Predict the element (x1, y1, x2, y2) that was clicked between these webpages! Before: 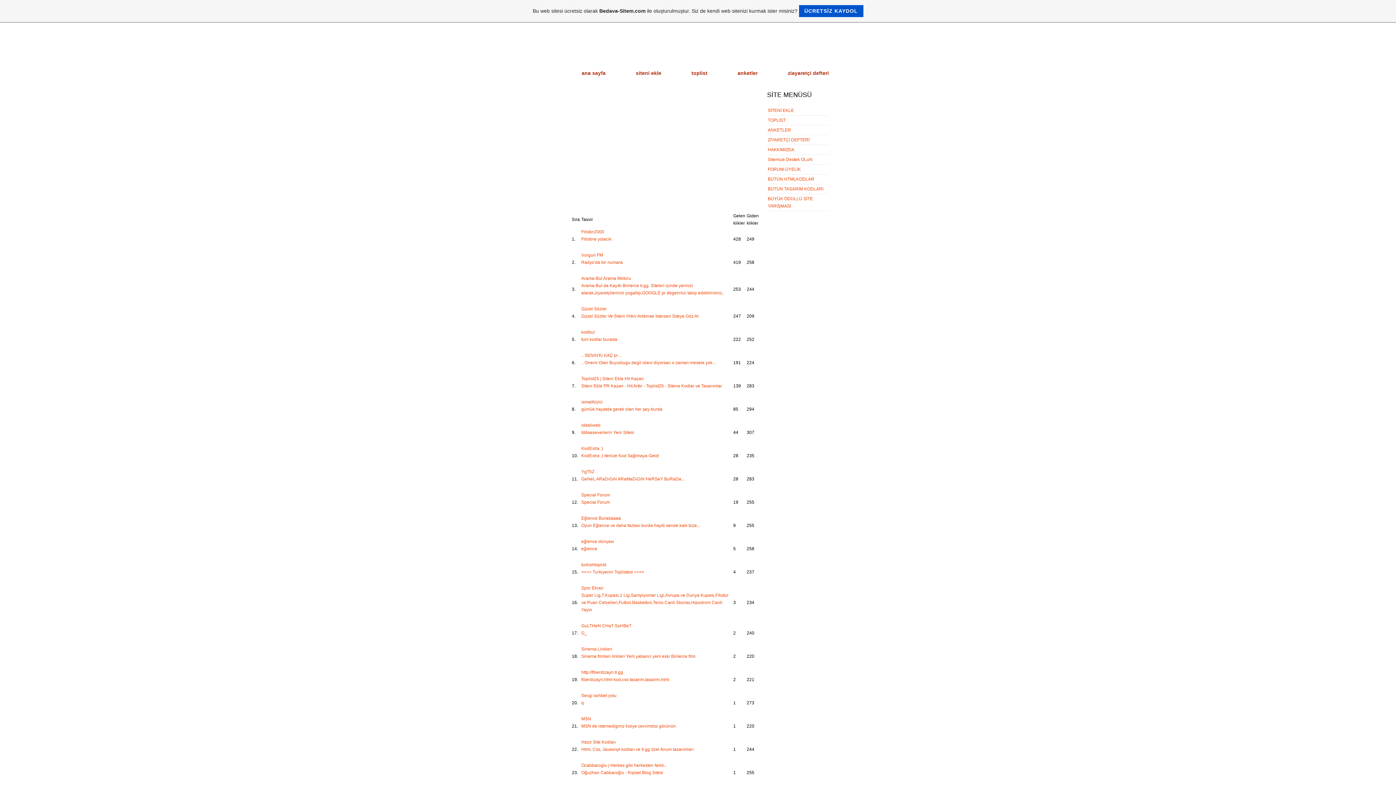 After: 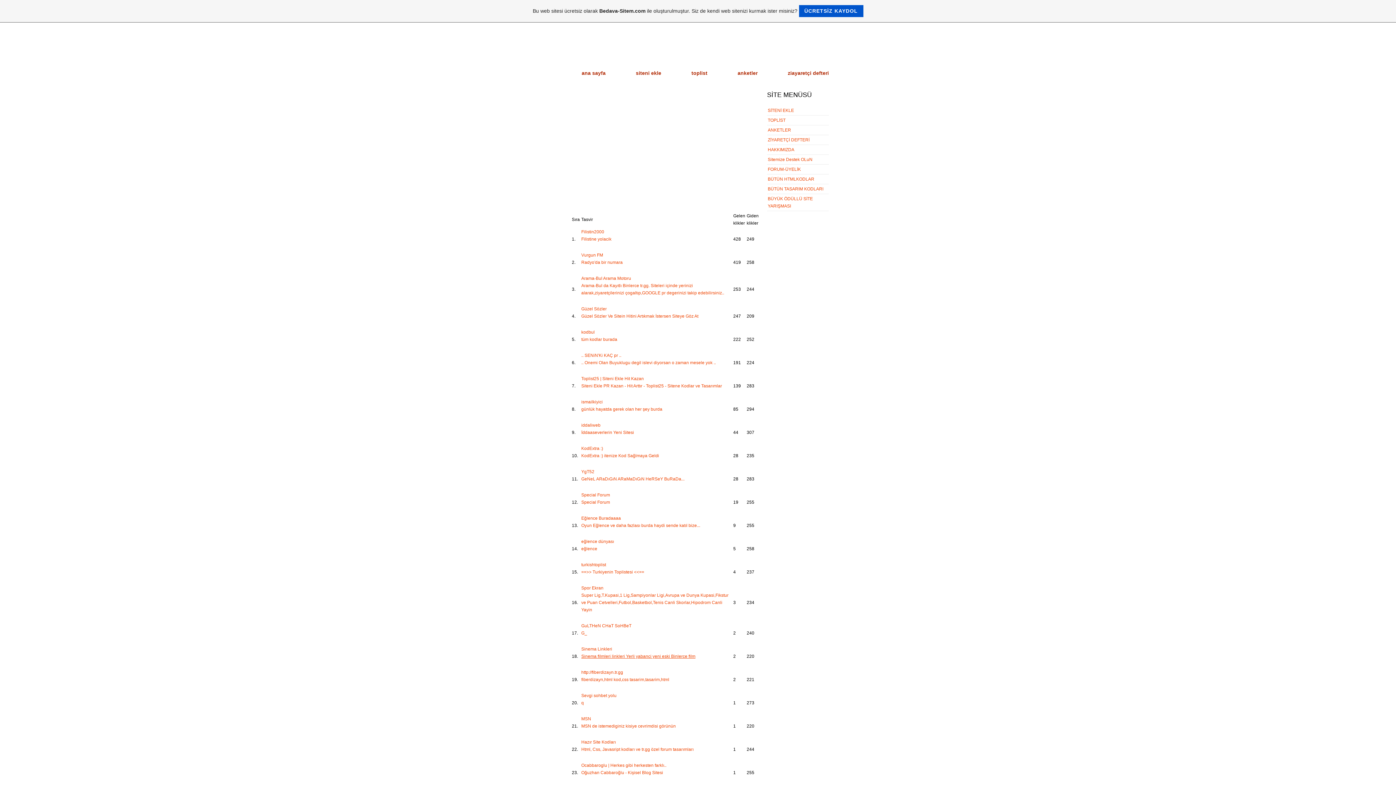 Action: bbox: (581, 654, 695, 659) label: Sinema filmleri linkleri Yerli yabanci yeni eski Binlerce film